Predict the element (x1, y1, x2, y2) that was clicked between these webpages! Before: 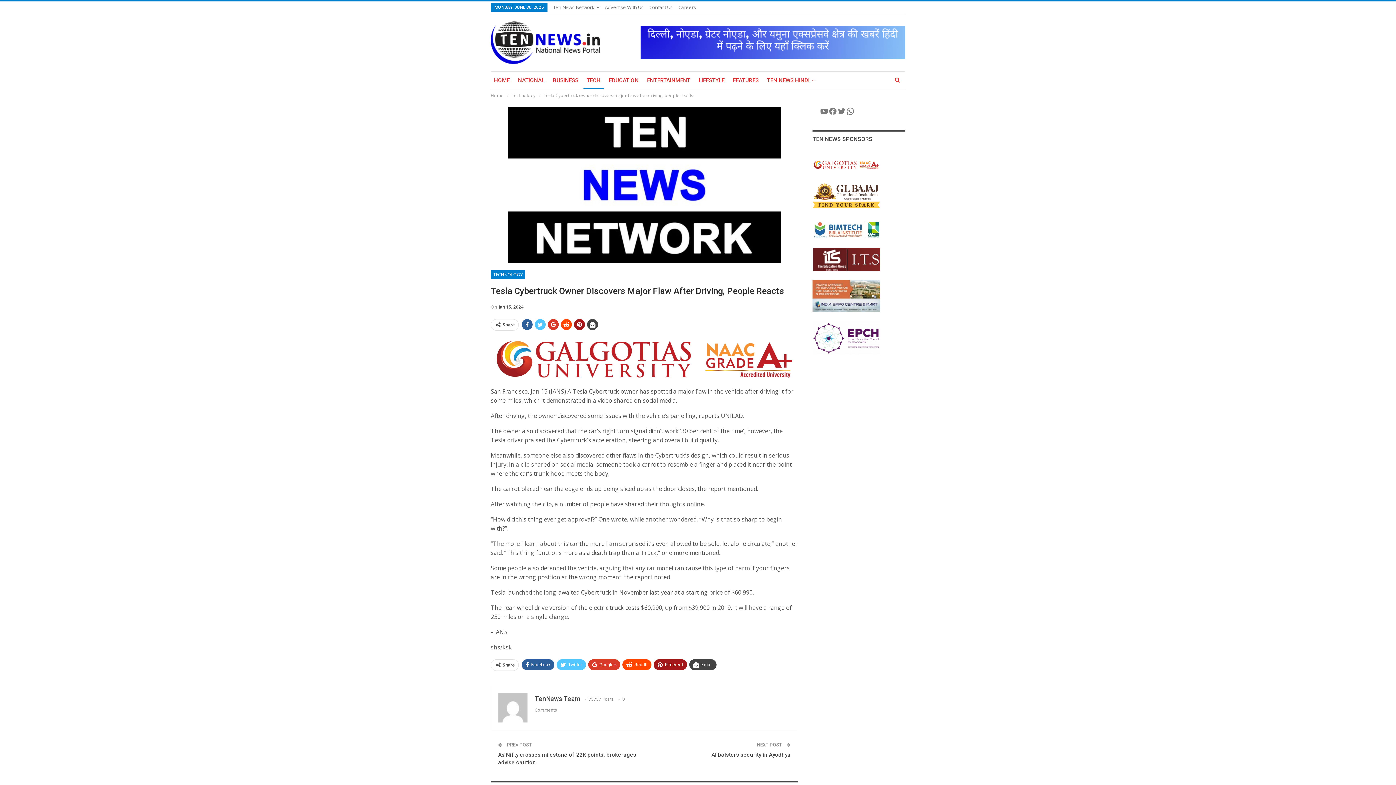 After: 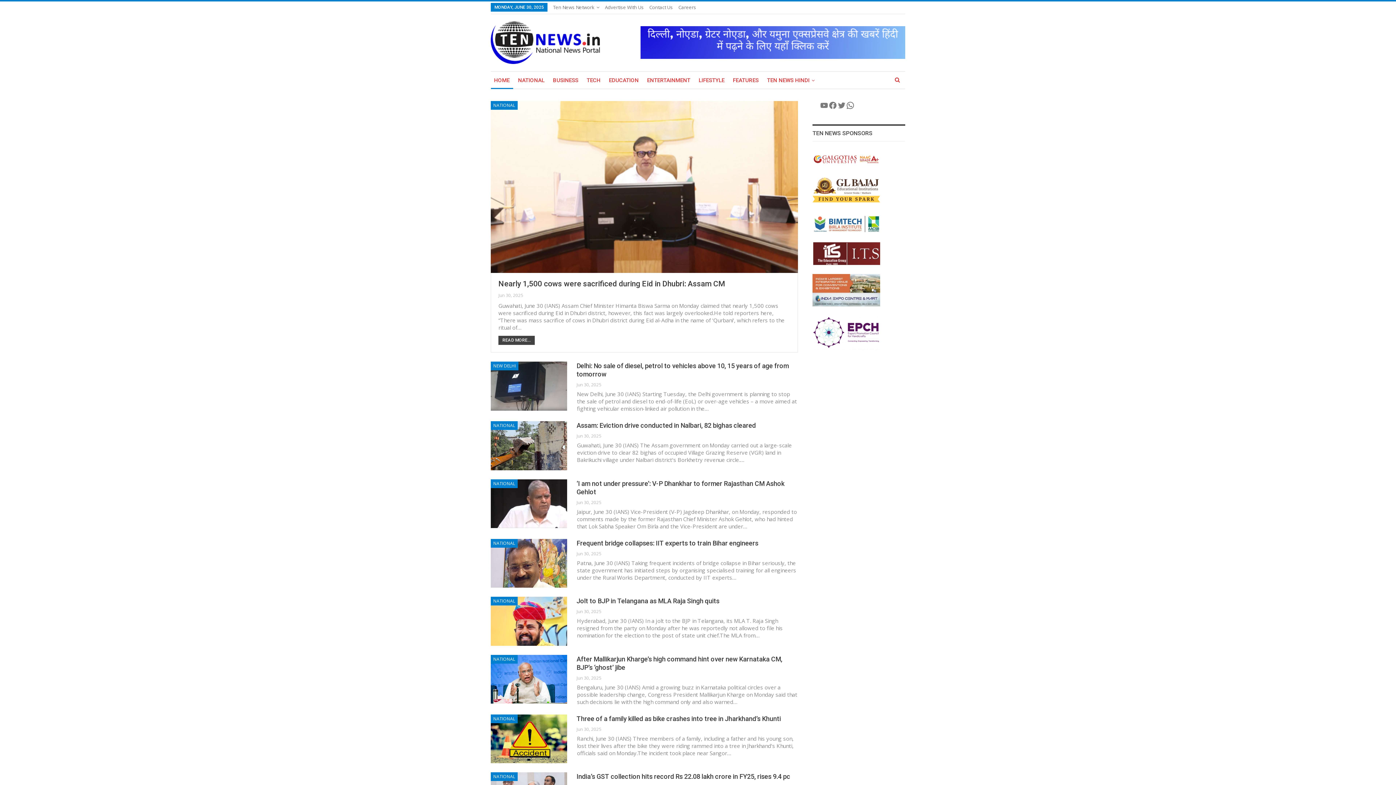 Action: bbox: (490, 30, 600, 51)